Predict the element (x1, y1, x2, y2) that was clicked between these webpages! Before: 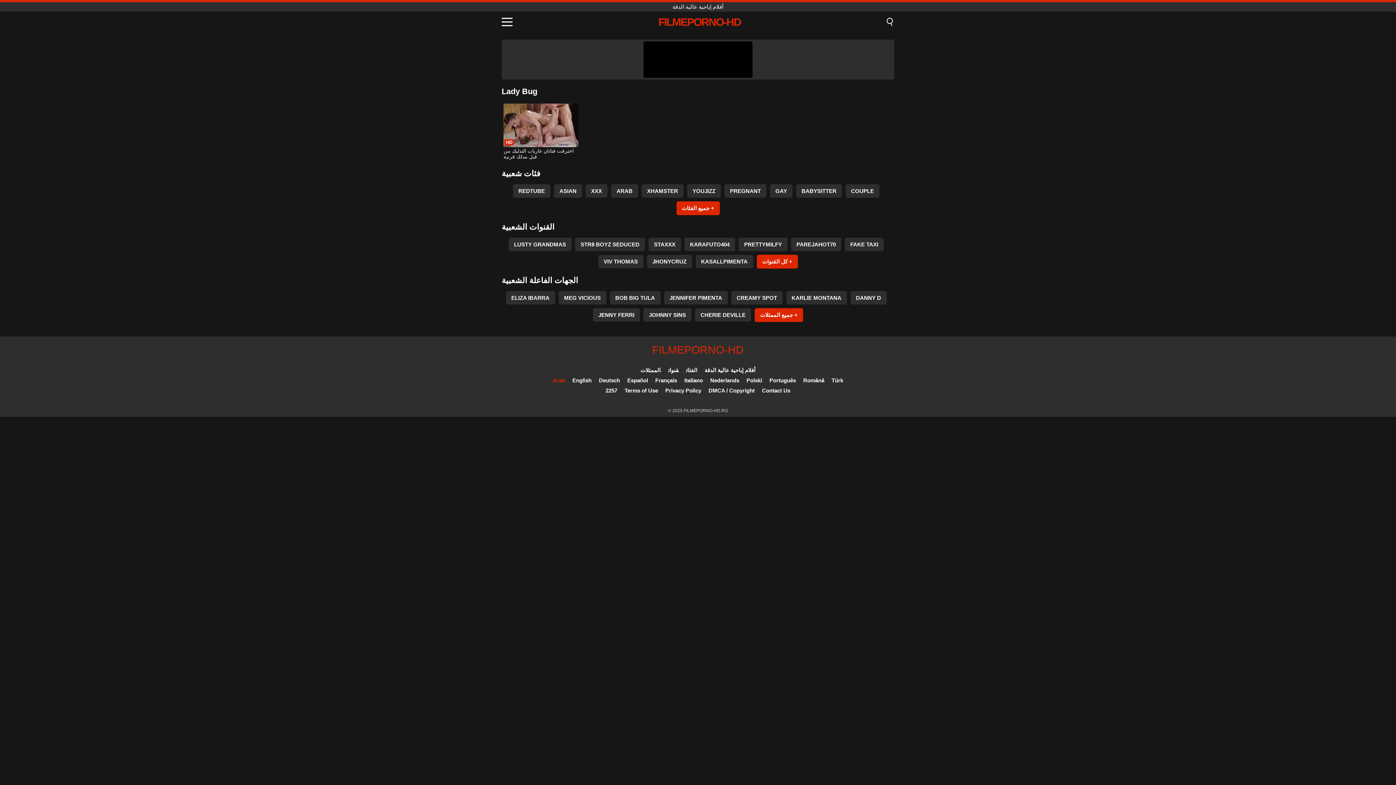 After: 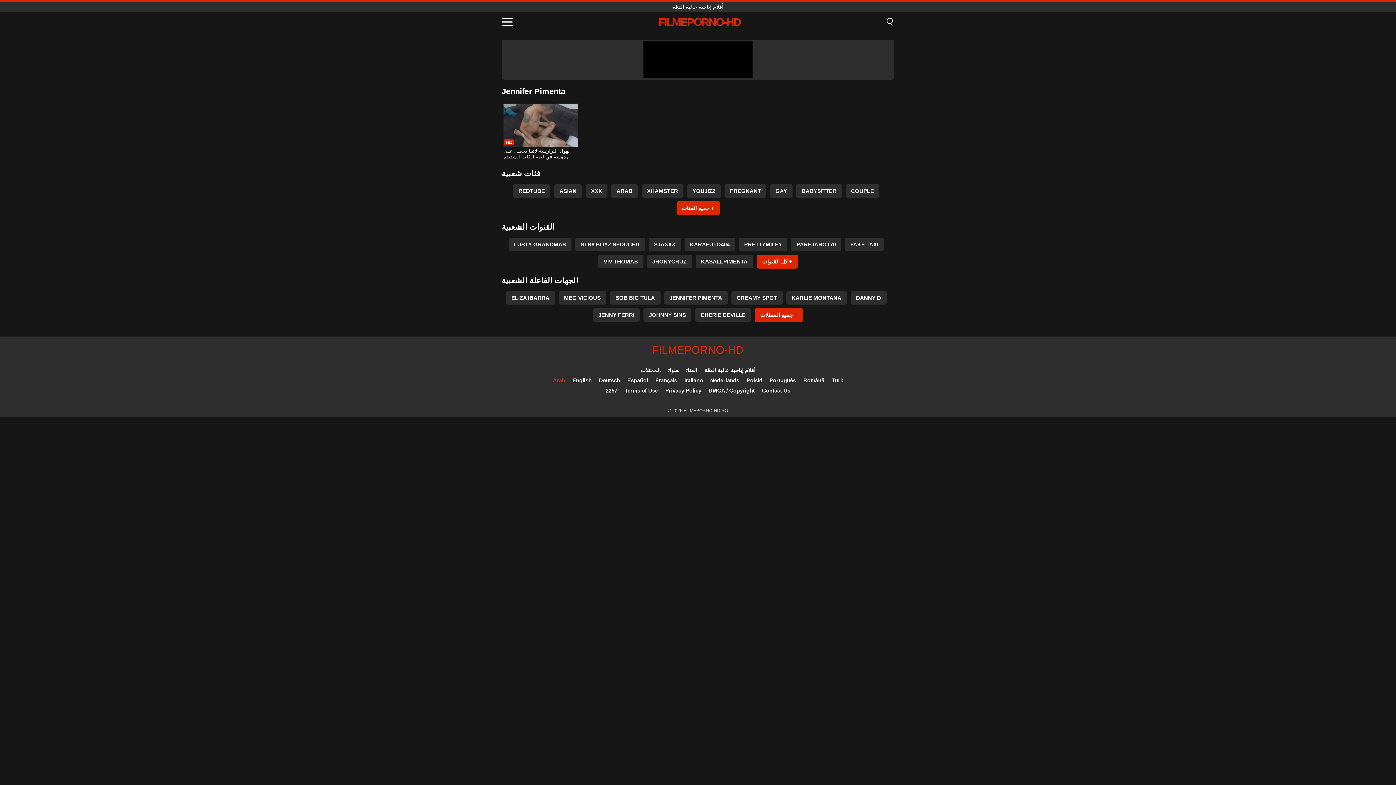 Action: bbox: (664, 291, 727, 304) label: JENNIFER PIMENTA